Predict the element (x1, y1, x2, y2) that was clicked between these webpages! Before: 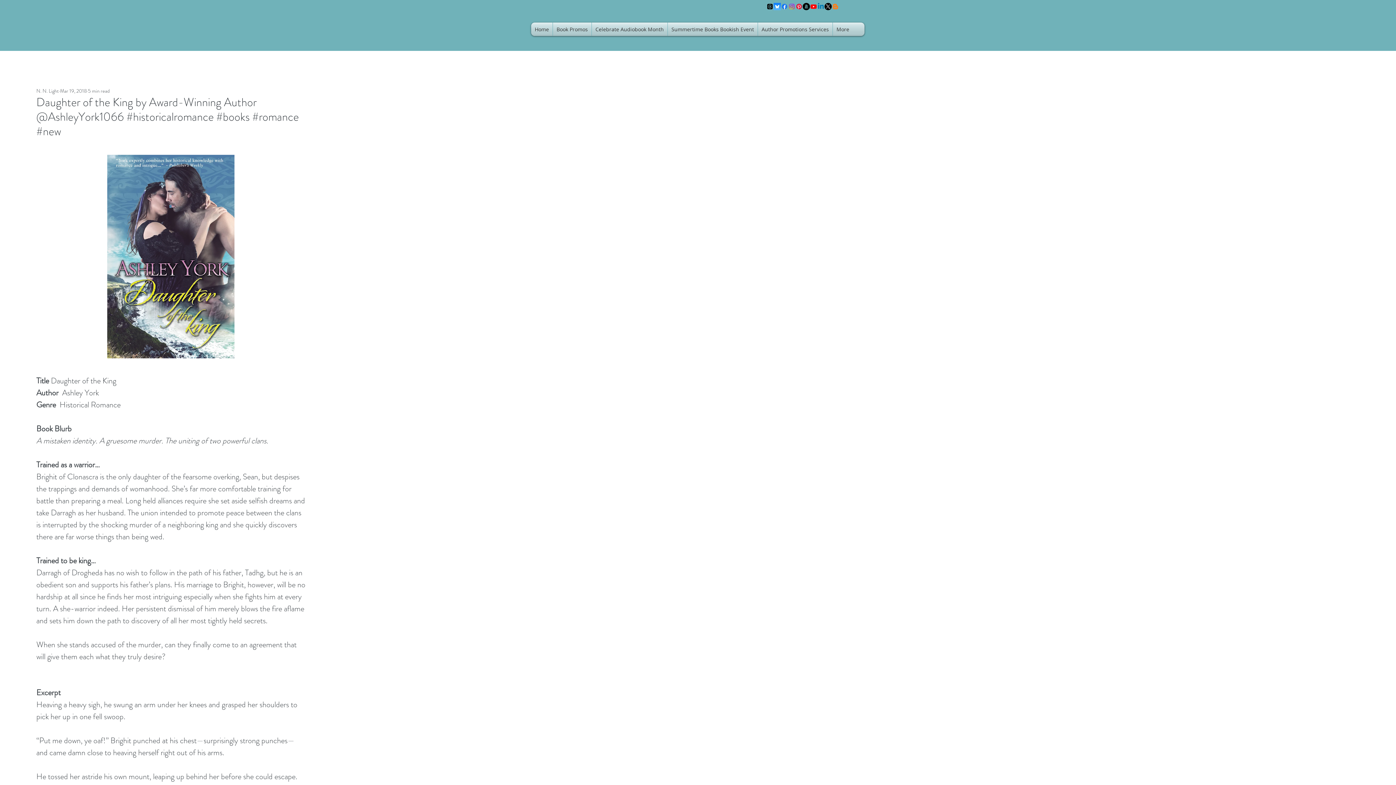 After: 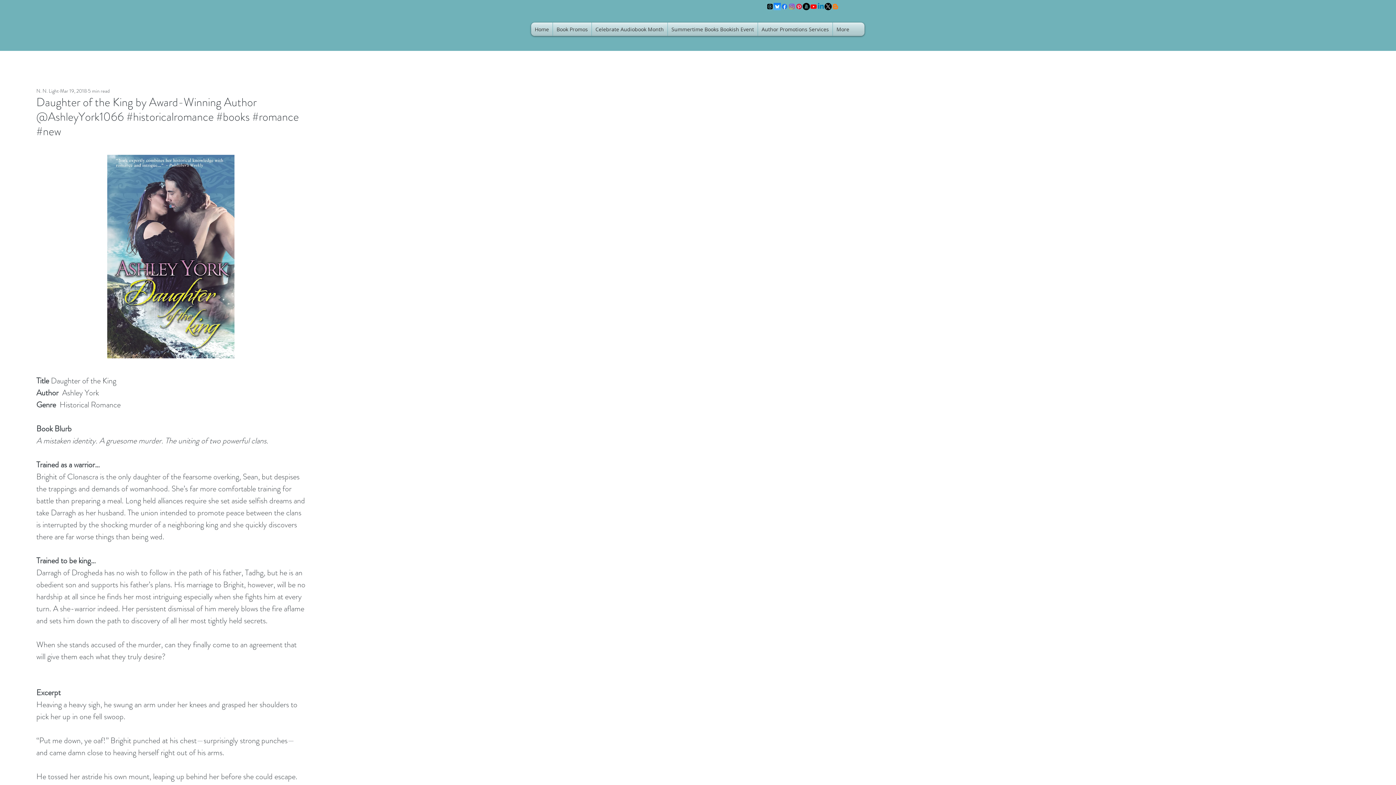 Action: bbox: (832, 2, 839, 10) label: Blogger